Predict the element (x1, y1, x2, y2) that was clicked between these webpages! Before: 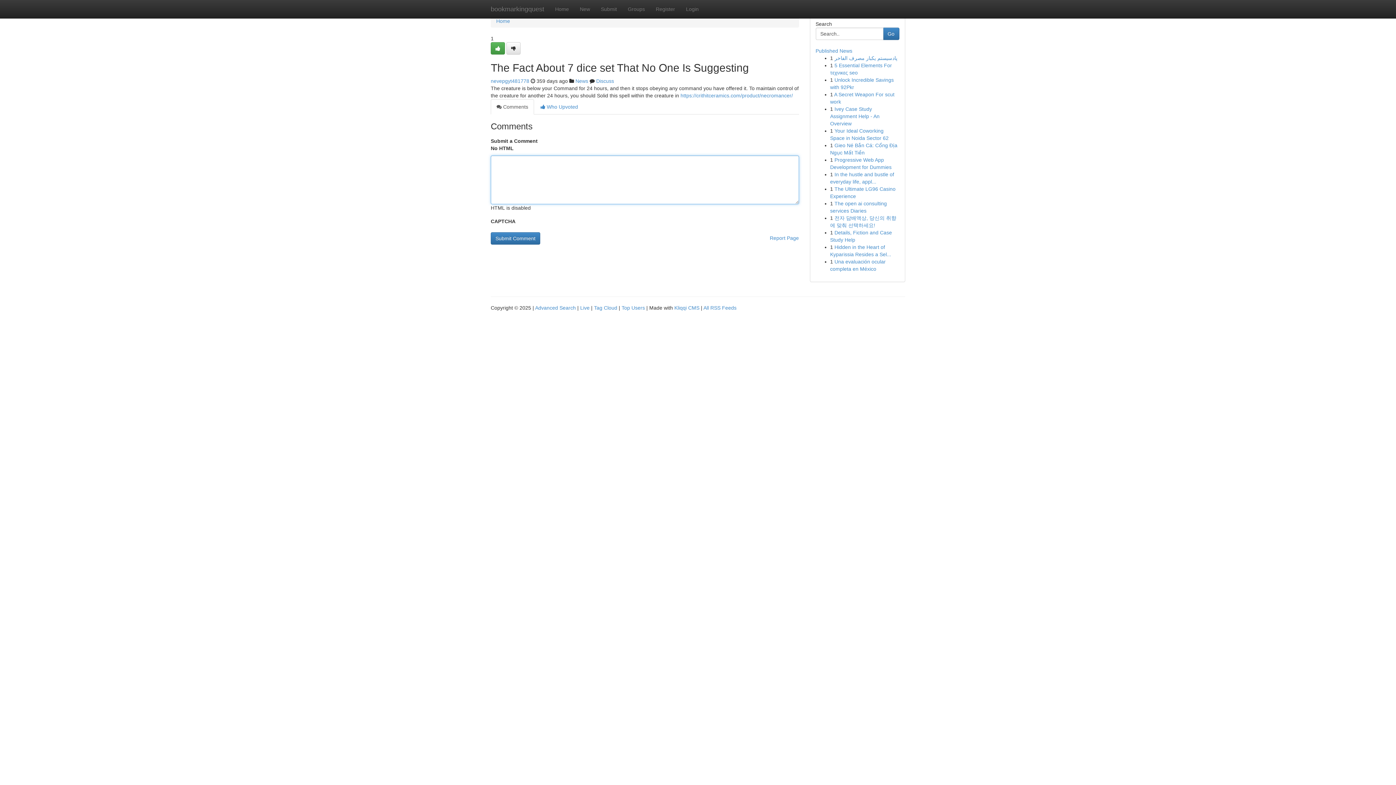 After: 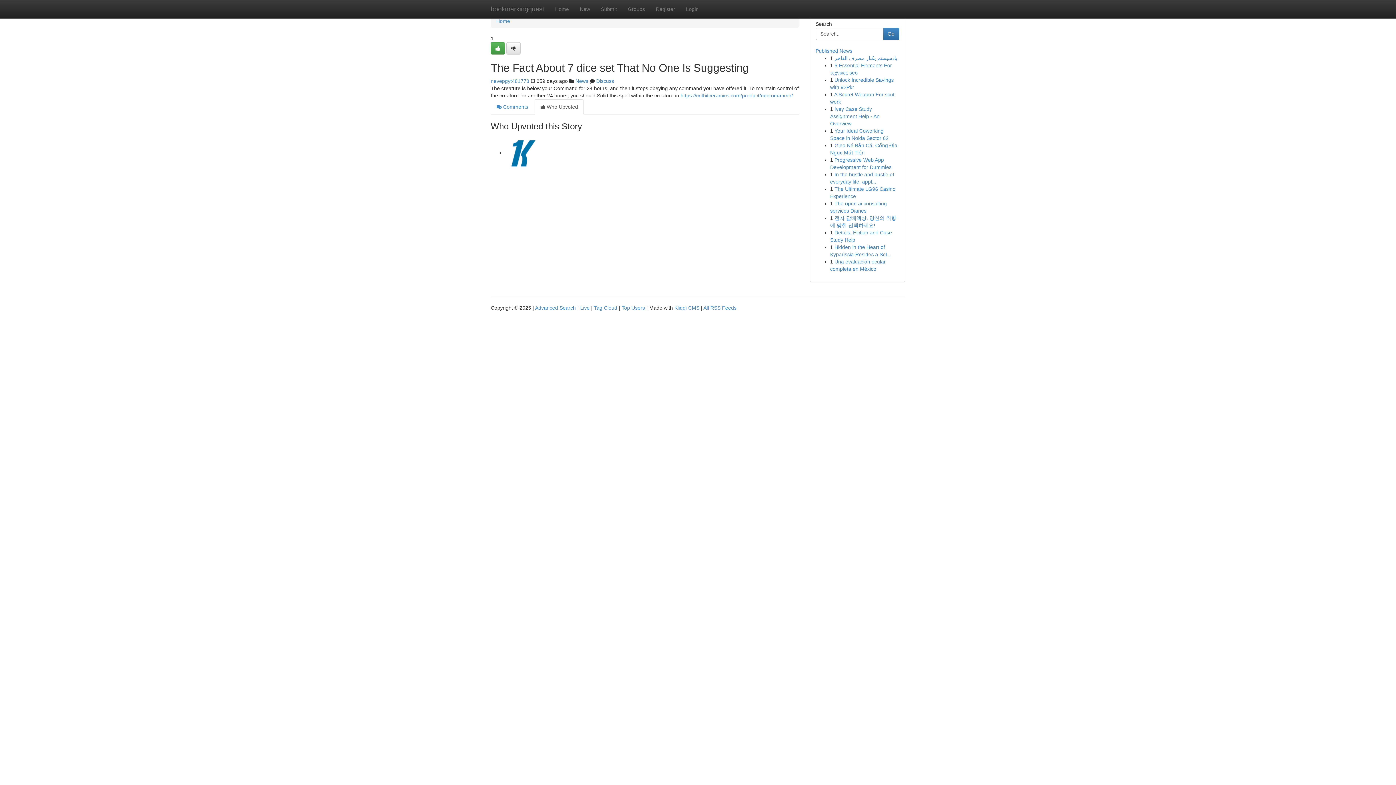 Action: label:  Who Upvoted bbox: (534, 99, 584, 114)